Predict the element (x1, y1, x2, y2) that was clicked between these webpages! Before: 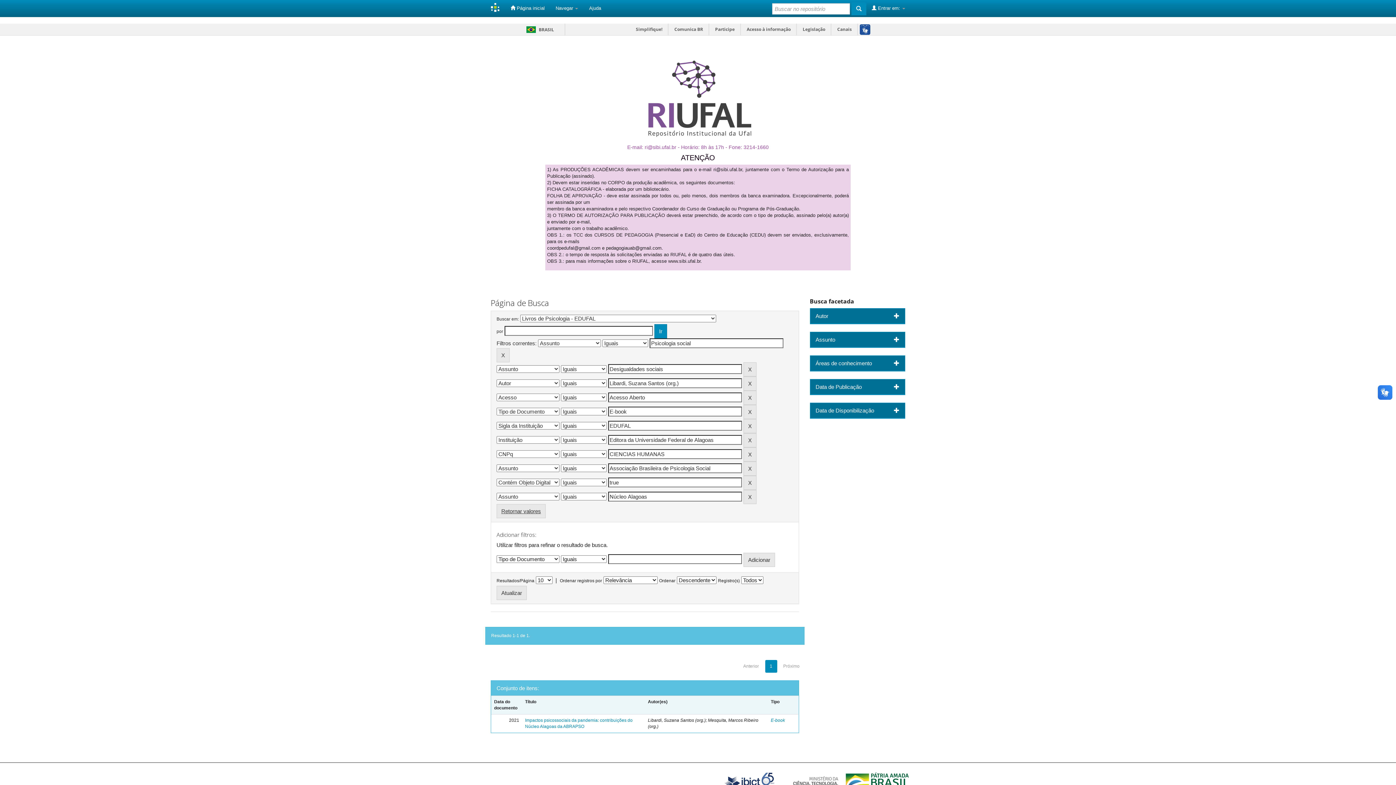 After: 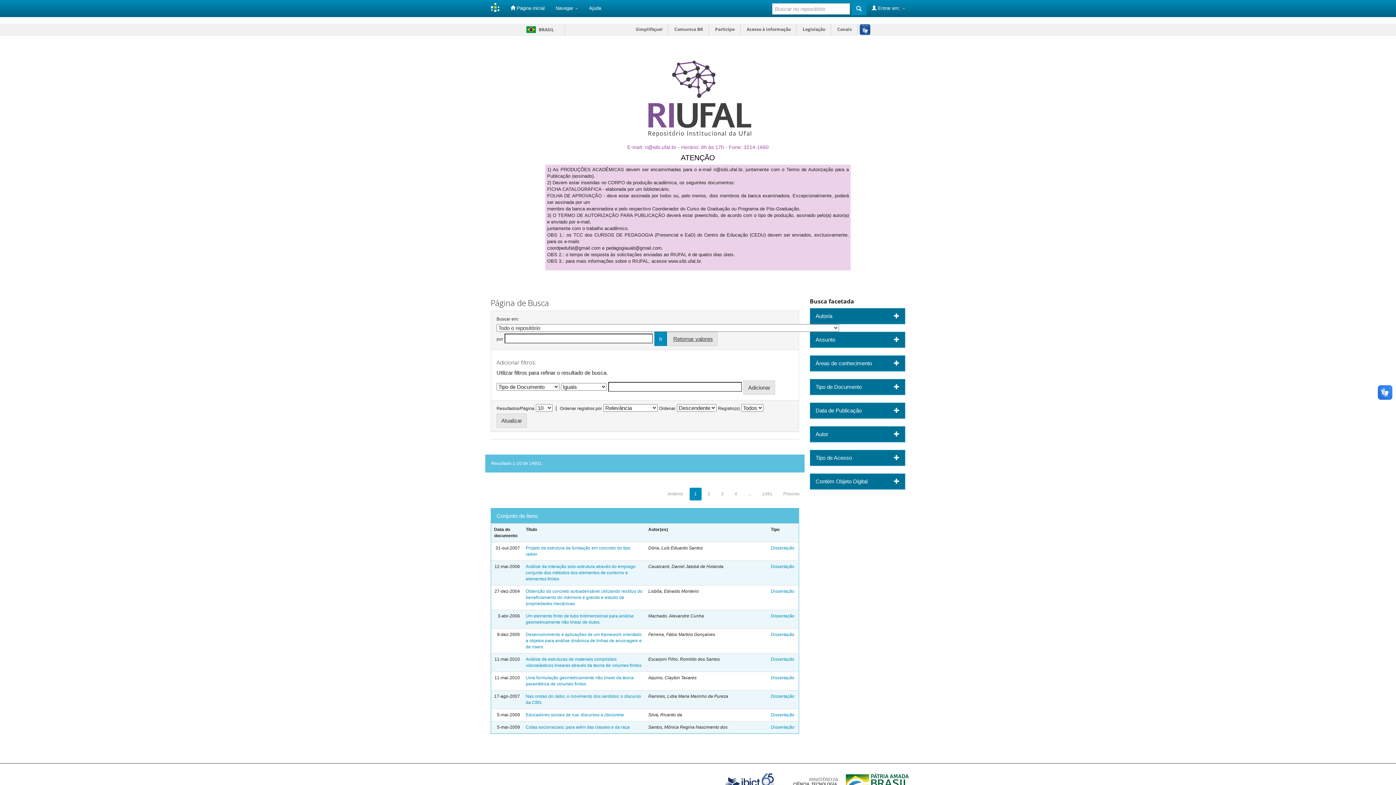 Action: bbox: (851, 2, 866, 15)